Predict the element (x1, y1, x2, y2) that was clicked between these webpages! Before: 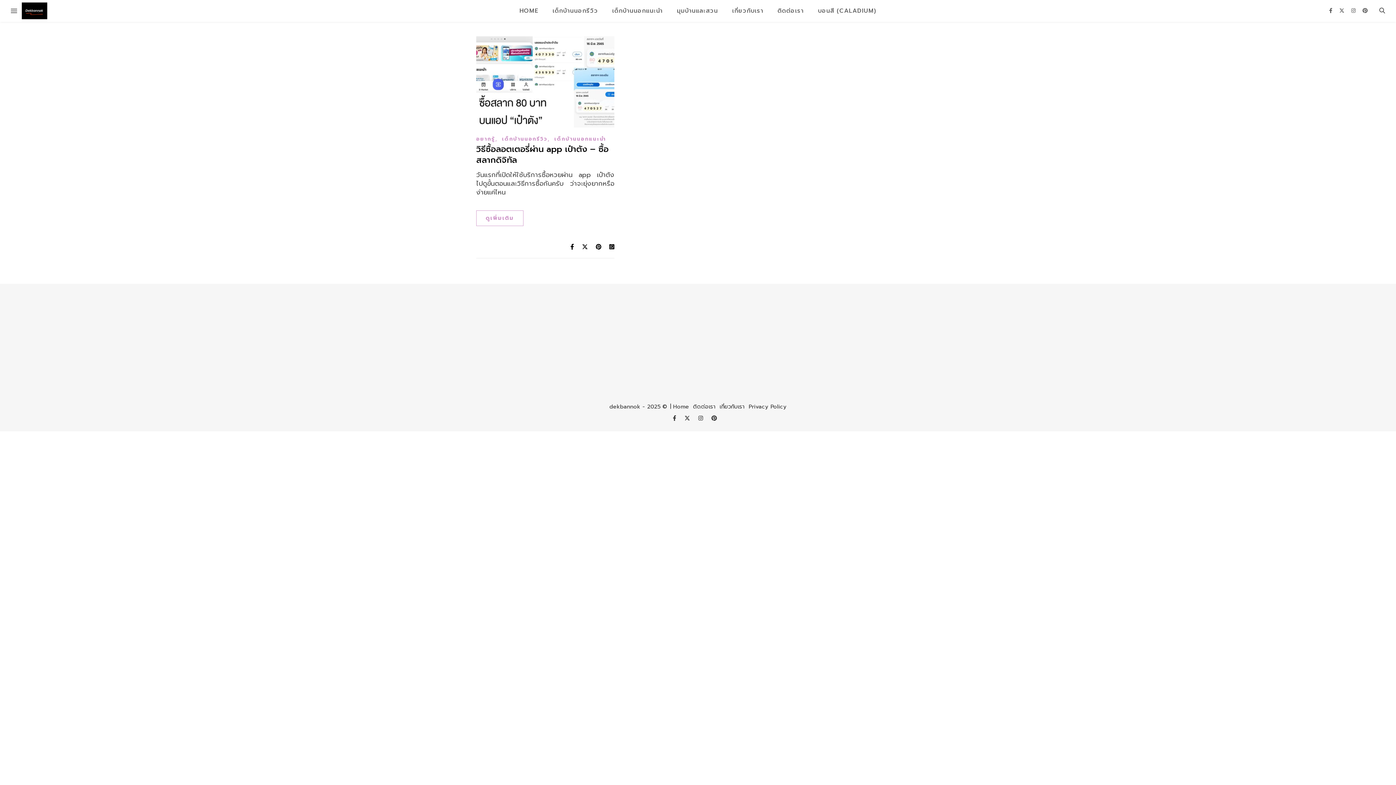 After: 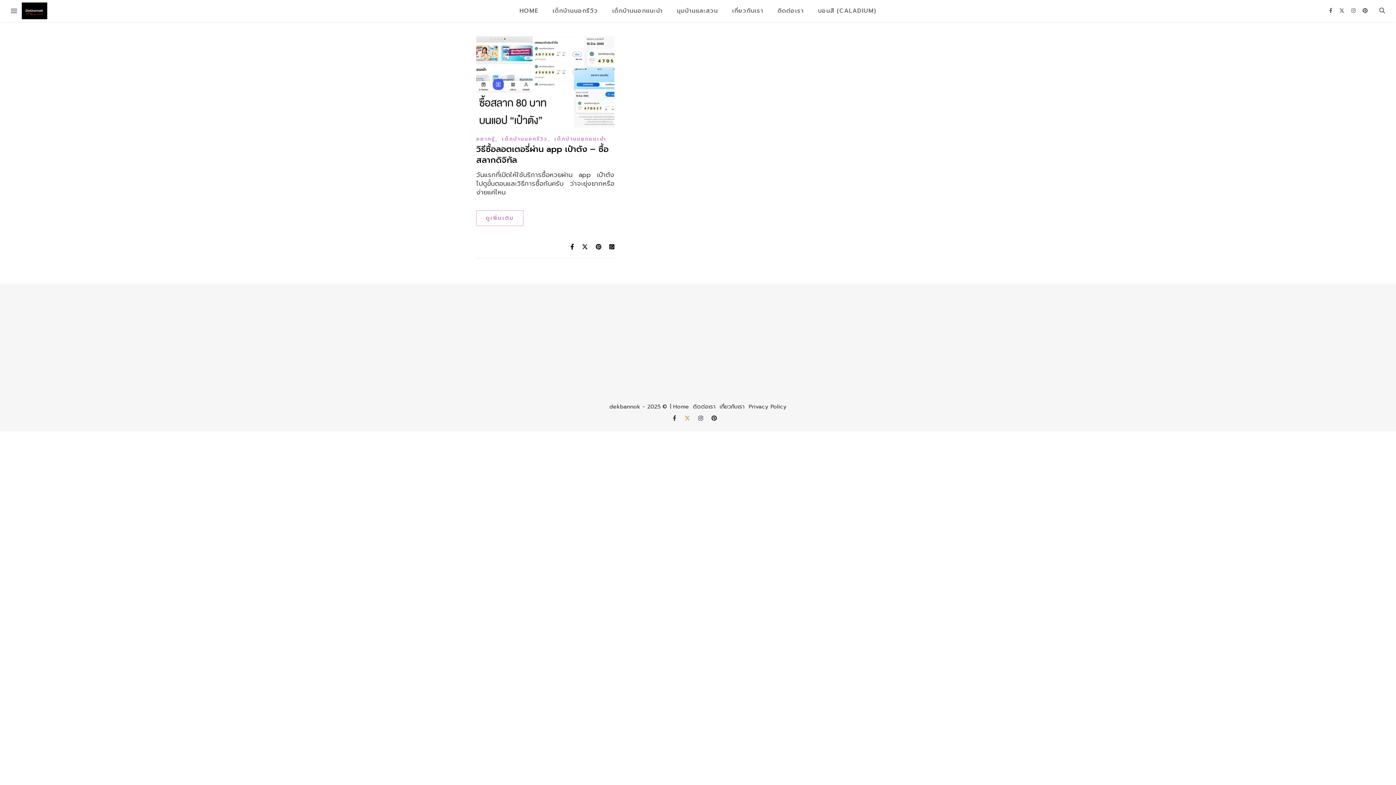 Action: label: fa-x-twitter bbox: (684, 414, 692, 422)